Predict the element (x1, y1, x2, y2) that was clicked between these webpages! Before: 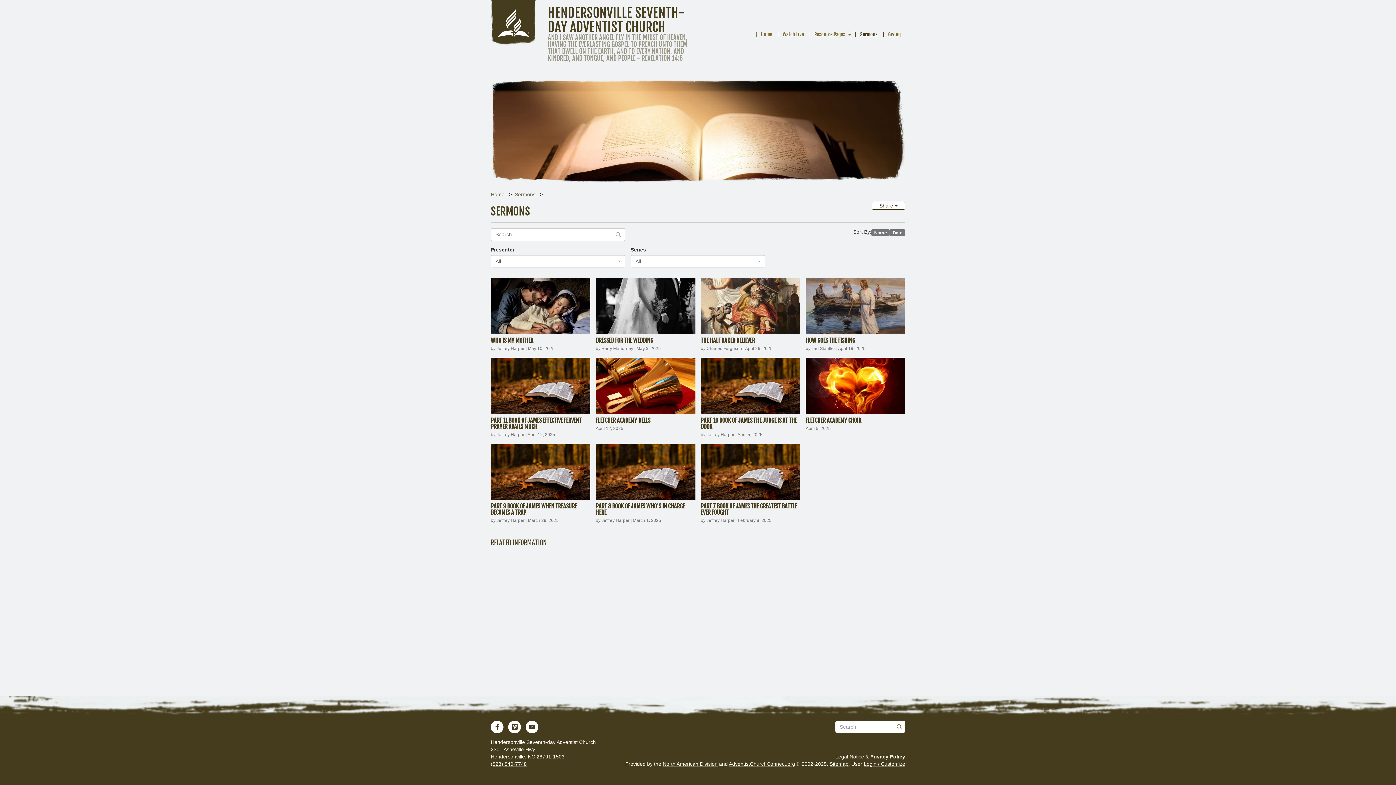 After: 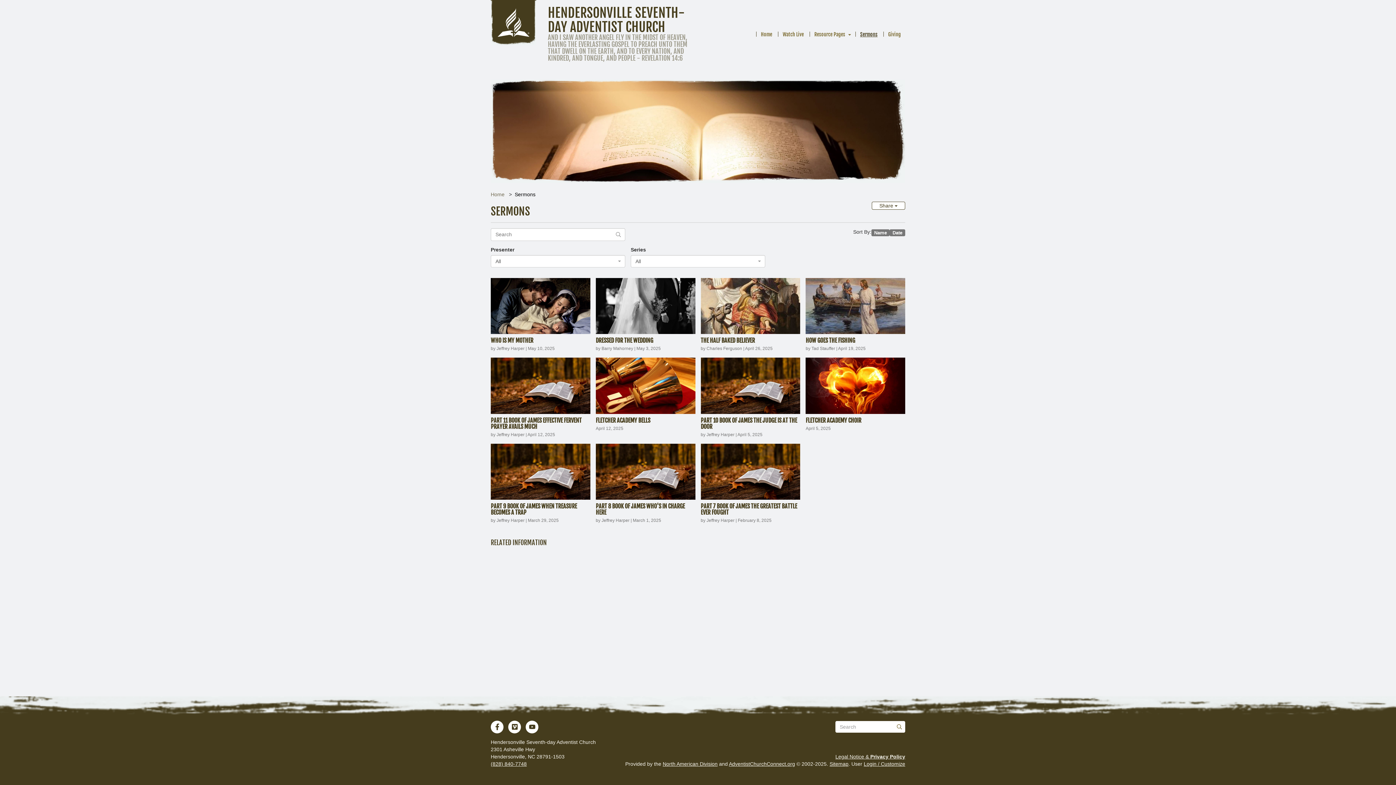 Action: bbox: (854, 27, 882, 41) label: Sermons